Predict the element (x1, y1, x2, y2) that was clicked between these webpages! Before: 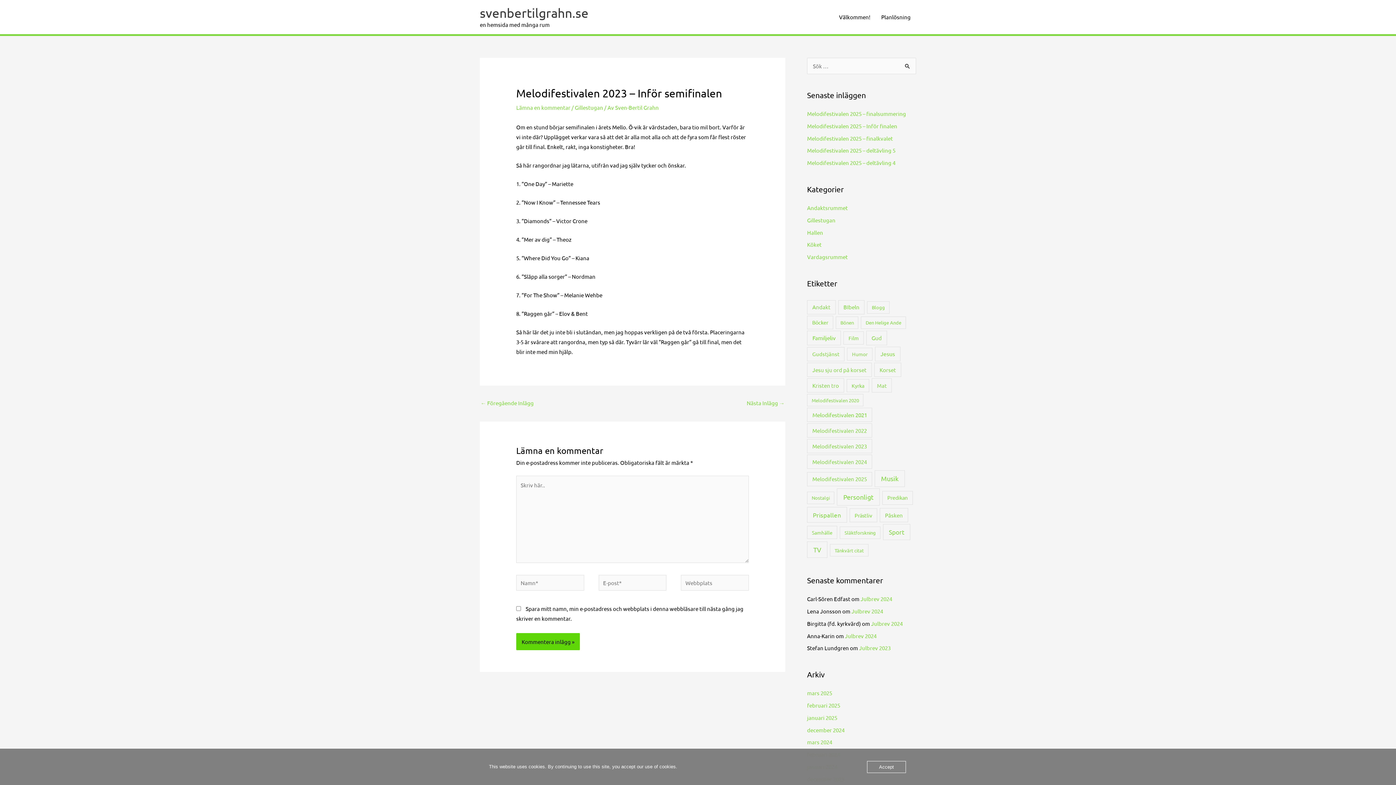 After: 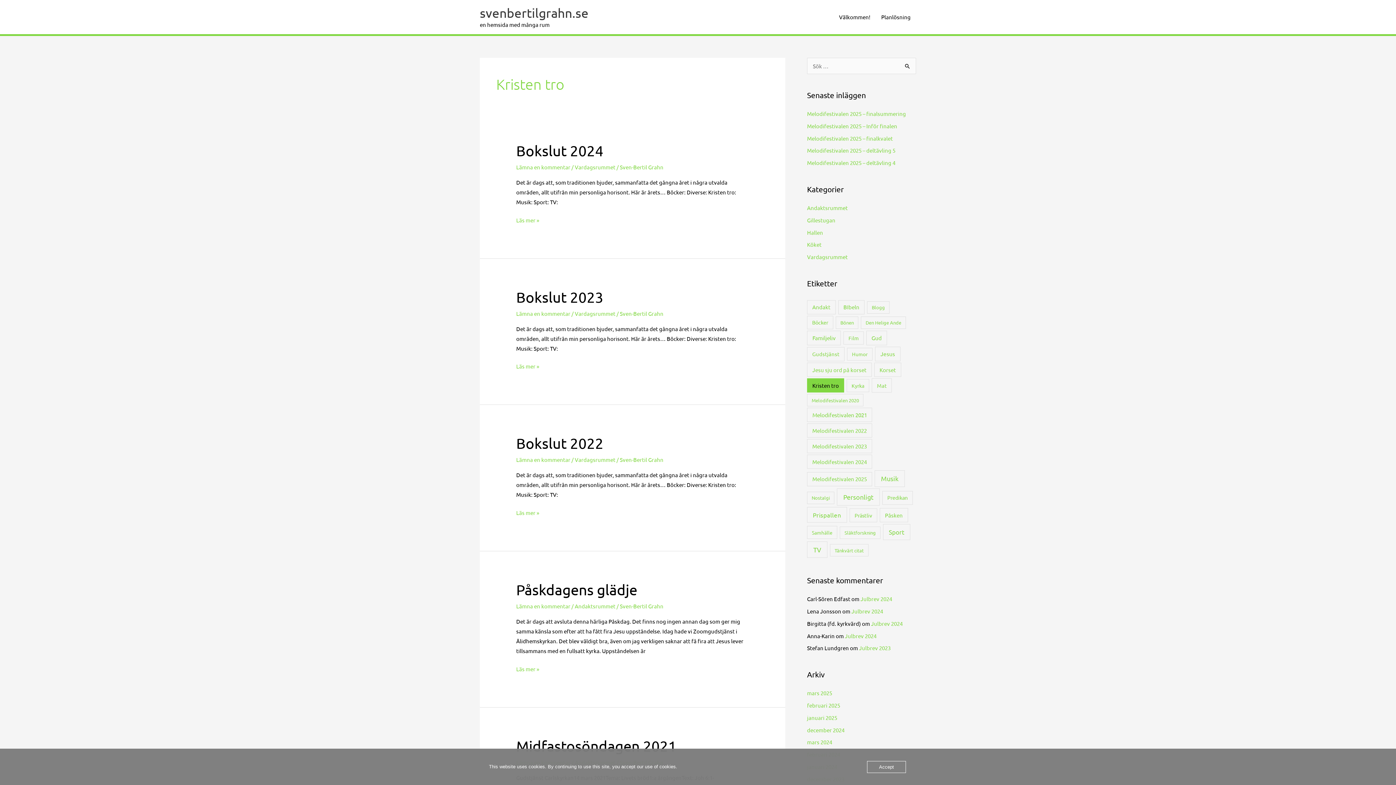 Action: bbox: (807, 378, 844, 392) label: Kristen tro (8 objekt)